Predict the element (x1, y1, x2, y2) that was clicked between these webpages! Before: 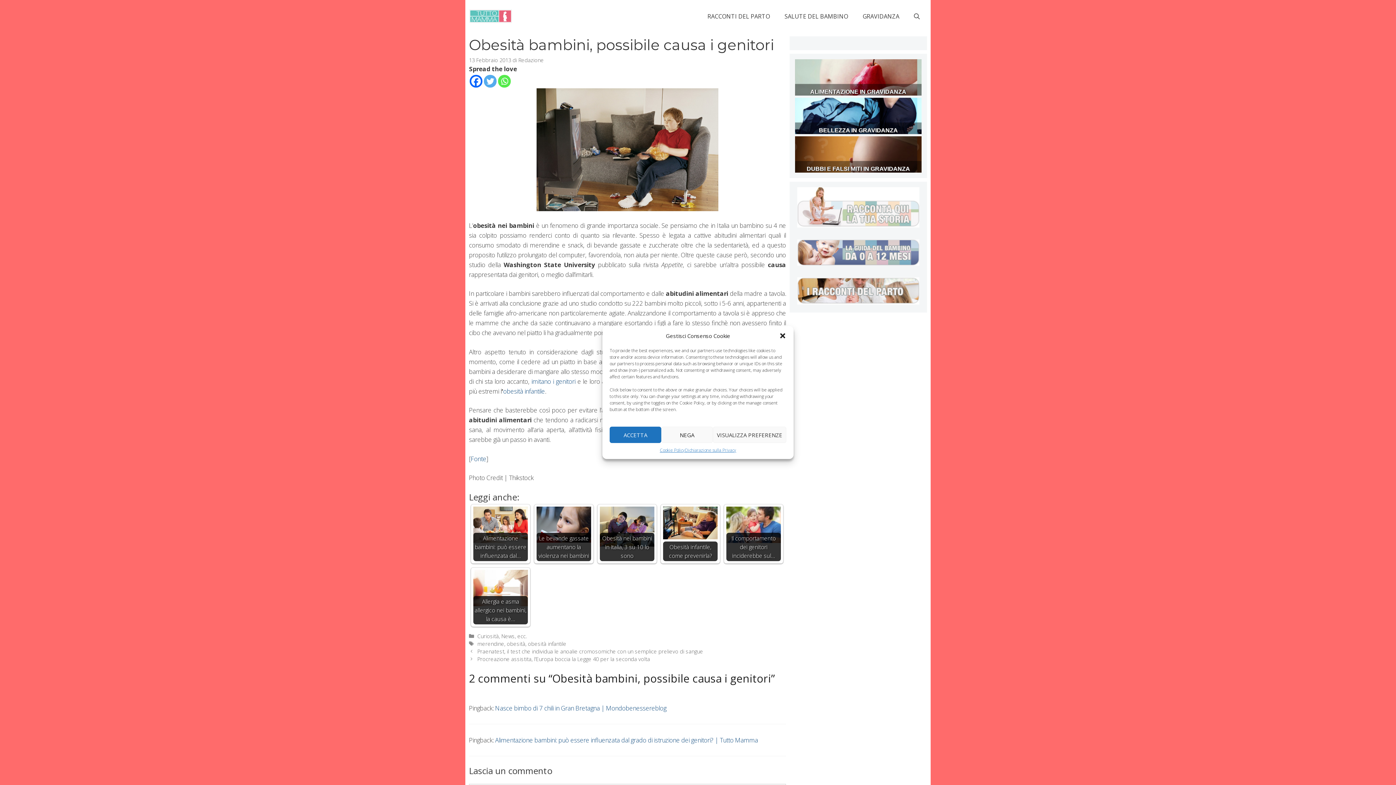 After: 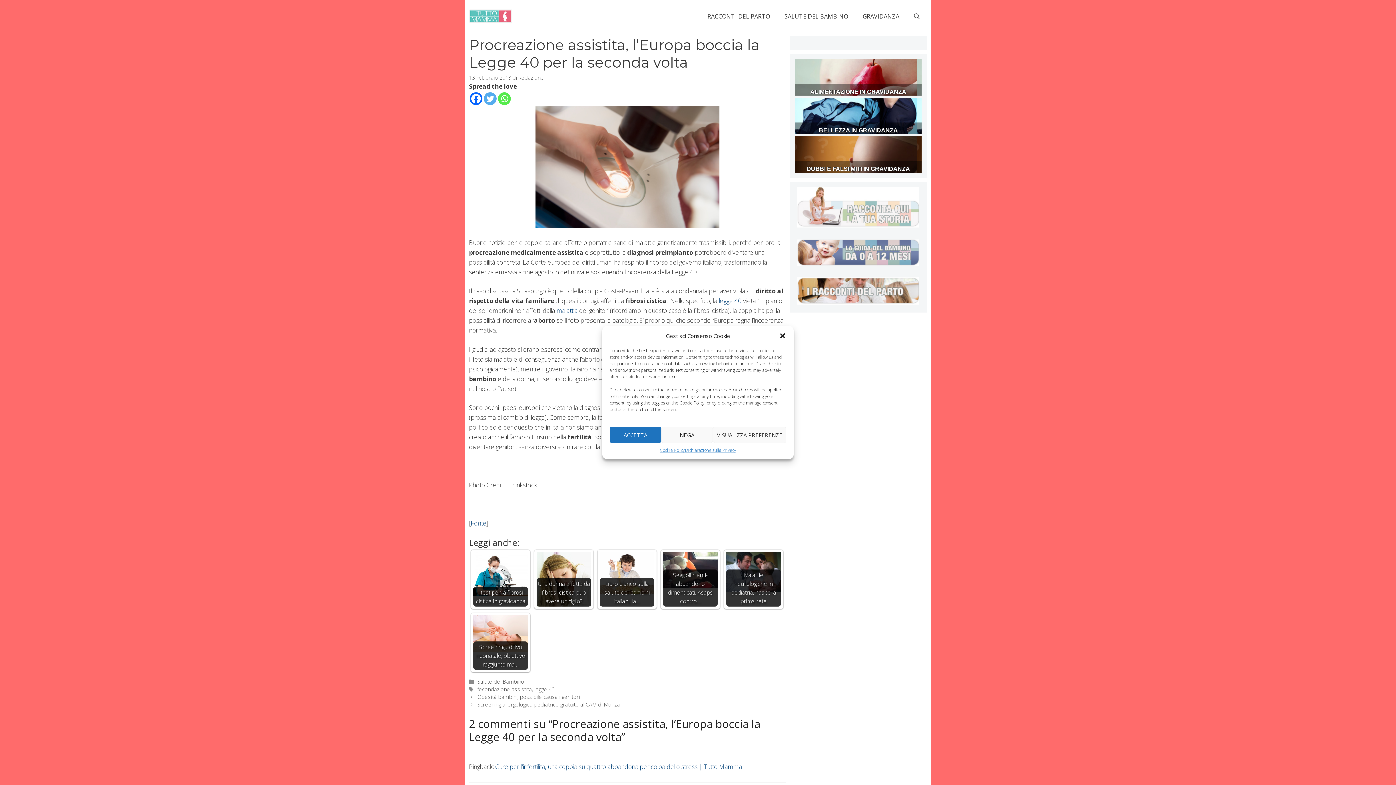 Action: label: Procreazione assistita, l’Europa boccia la Legge 40 per la seconda volta bbox: (477, 655, 650, 662)